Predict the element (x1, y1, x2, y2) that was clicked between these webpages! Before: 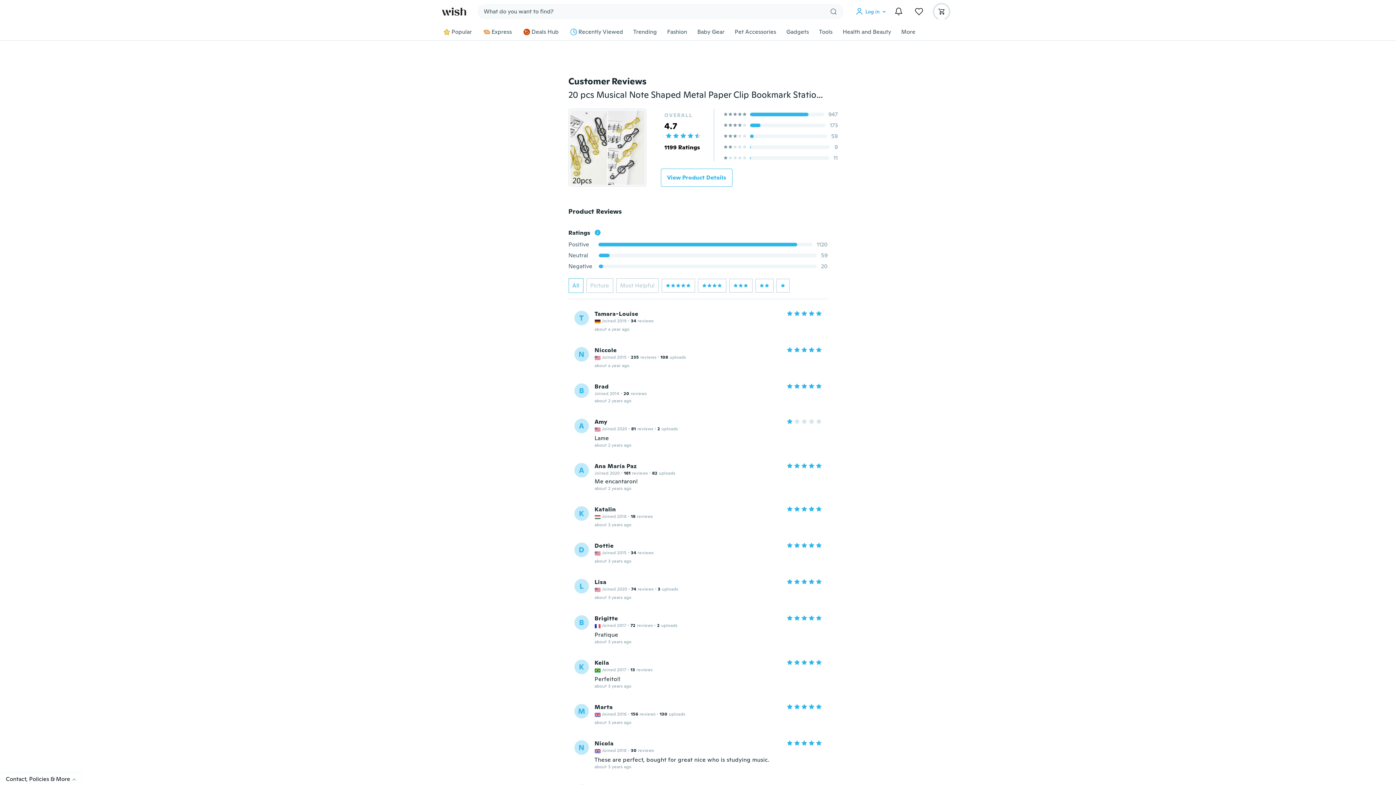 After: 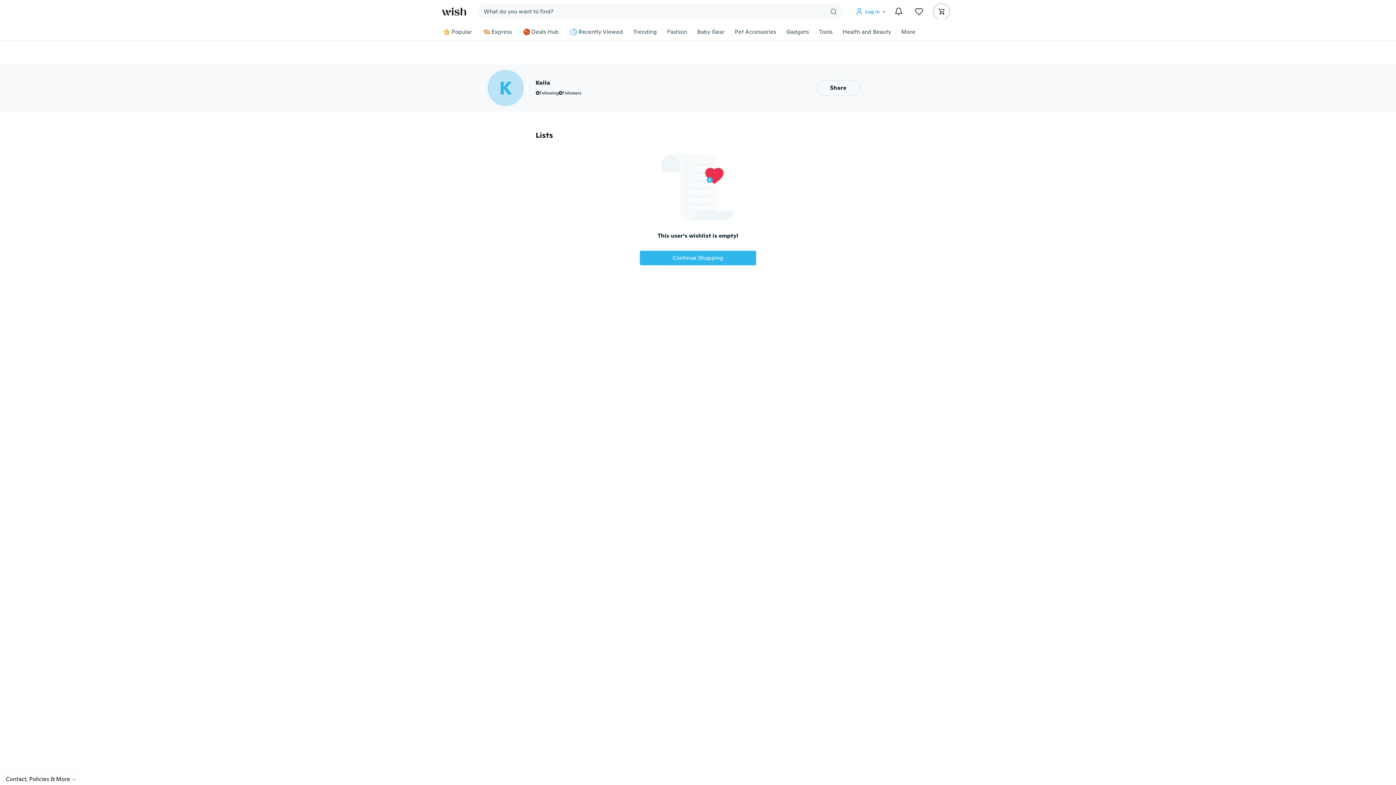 Action: bbox: (574, 652, 588, 666) label: K